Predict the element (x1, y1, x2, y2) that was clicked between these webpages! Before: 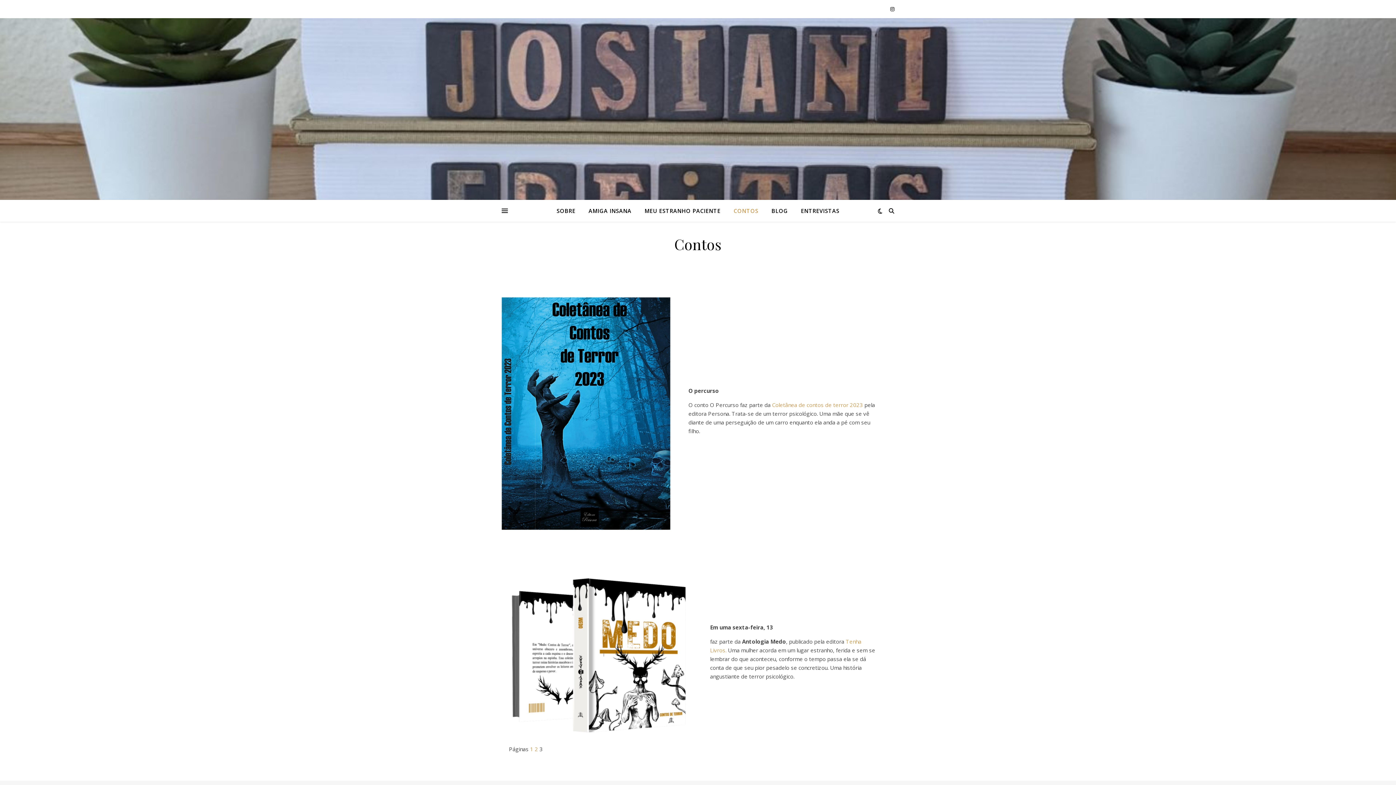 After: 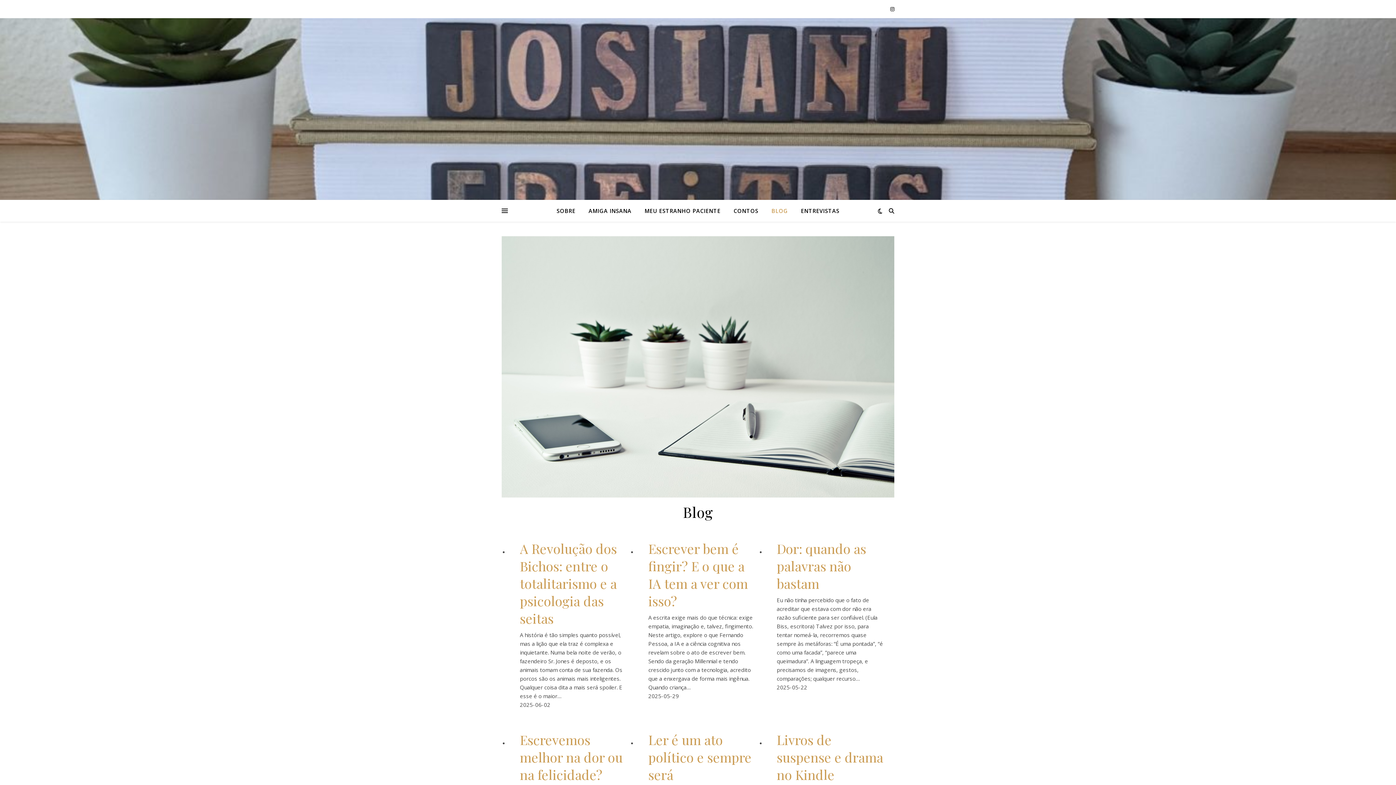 Action: bbox: (765, 200, 793, 221) label: BLOG